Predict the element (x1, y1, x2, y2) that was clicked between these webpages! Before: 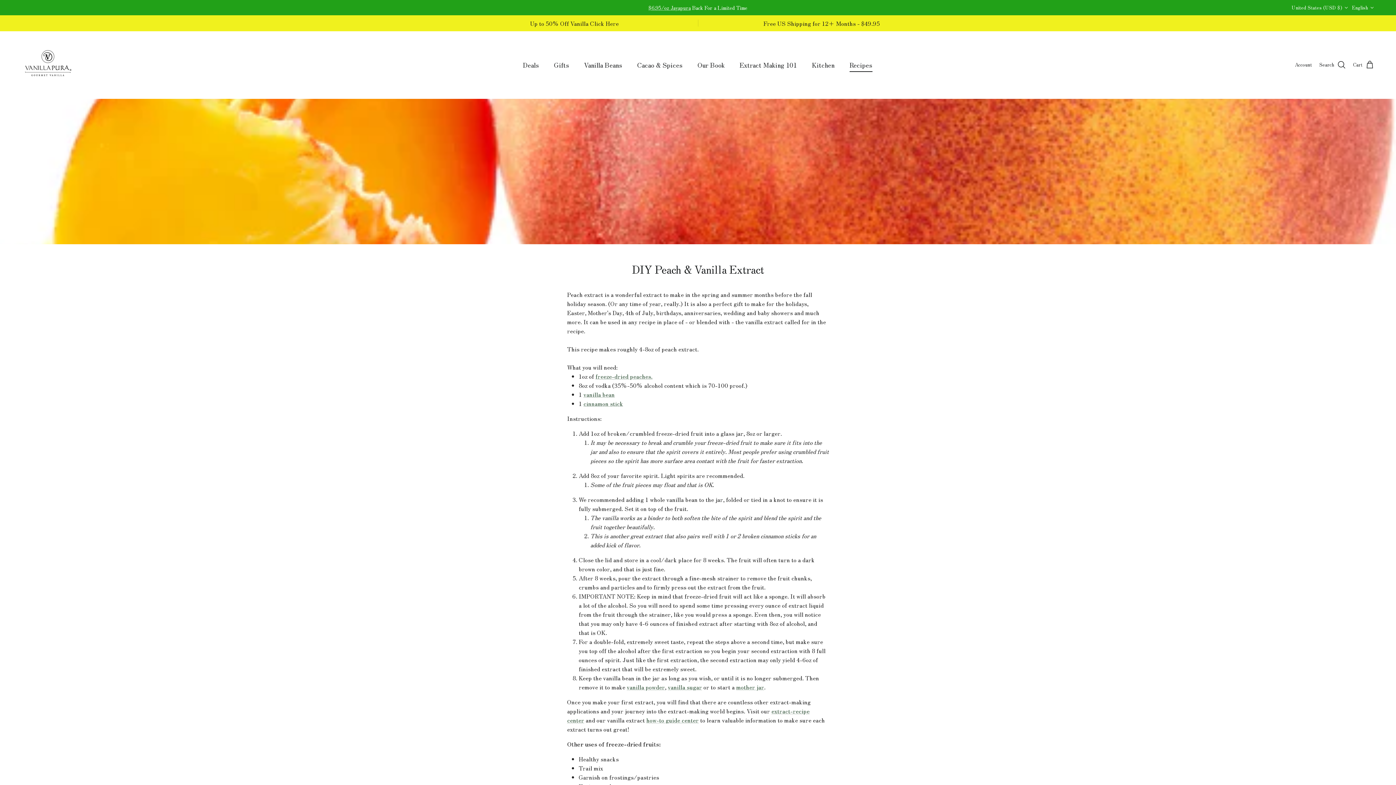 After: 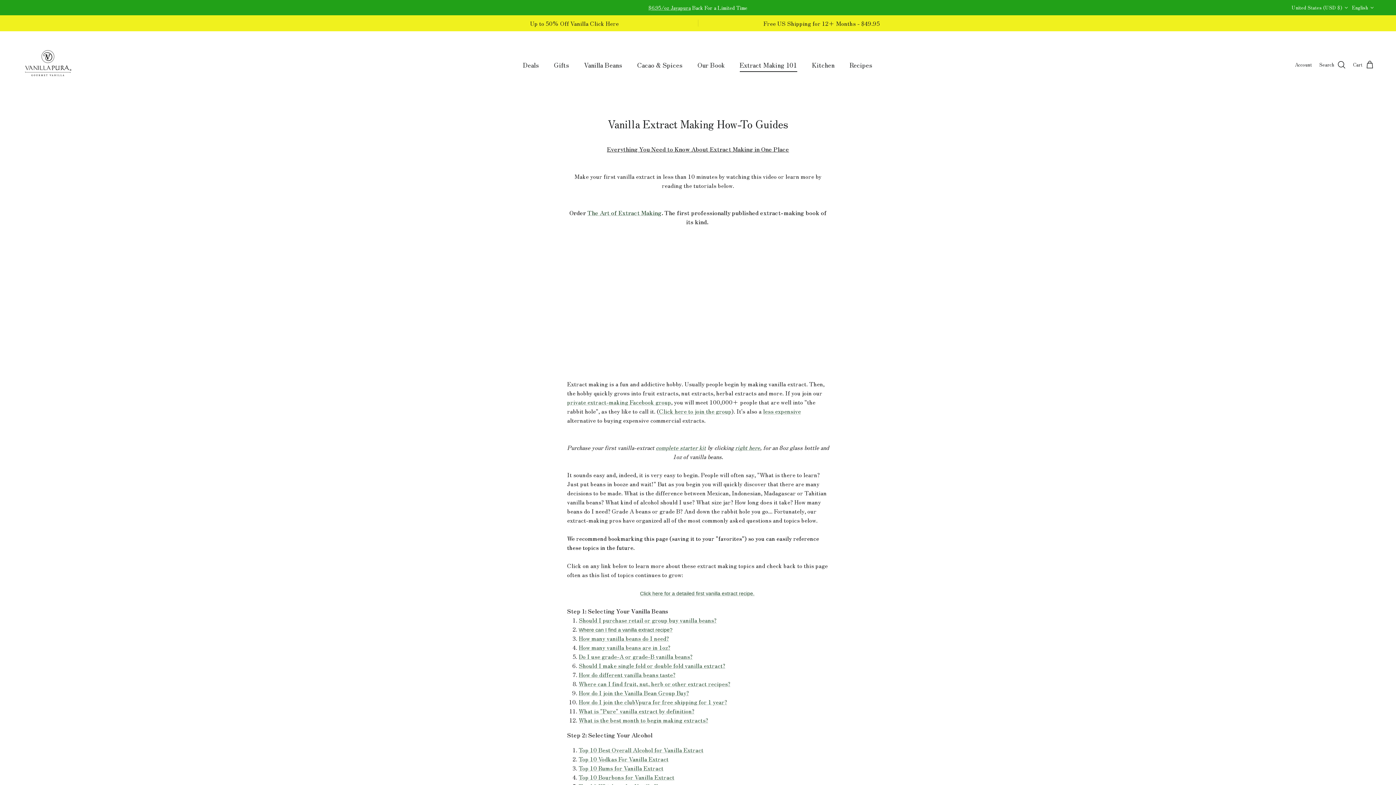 Action: bbox: (733, 51, 803, 77) label: Extract Making 101